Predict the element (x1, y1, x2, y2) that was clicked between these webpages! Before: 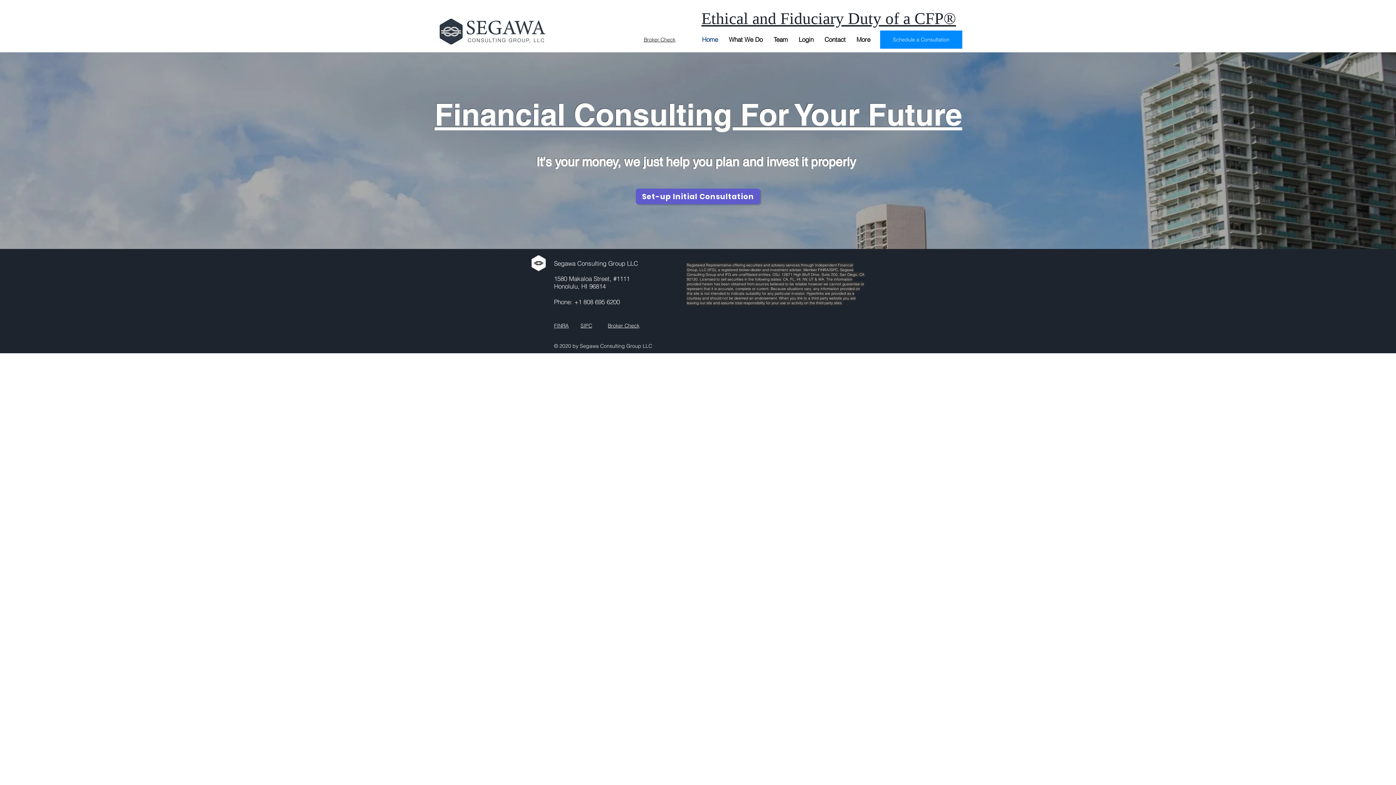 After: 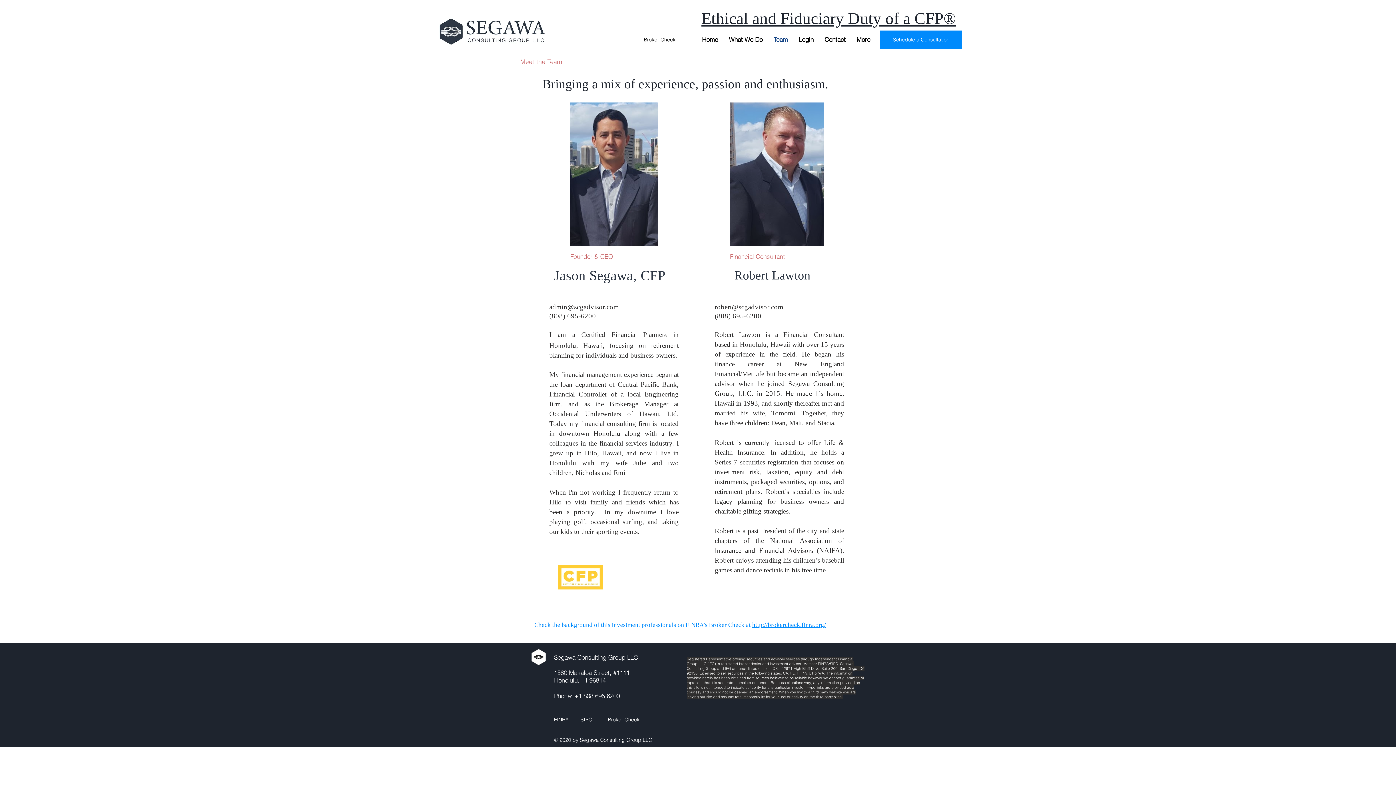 Action: label: Team bbox: (768, 30, 793, 48)